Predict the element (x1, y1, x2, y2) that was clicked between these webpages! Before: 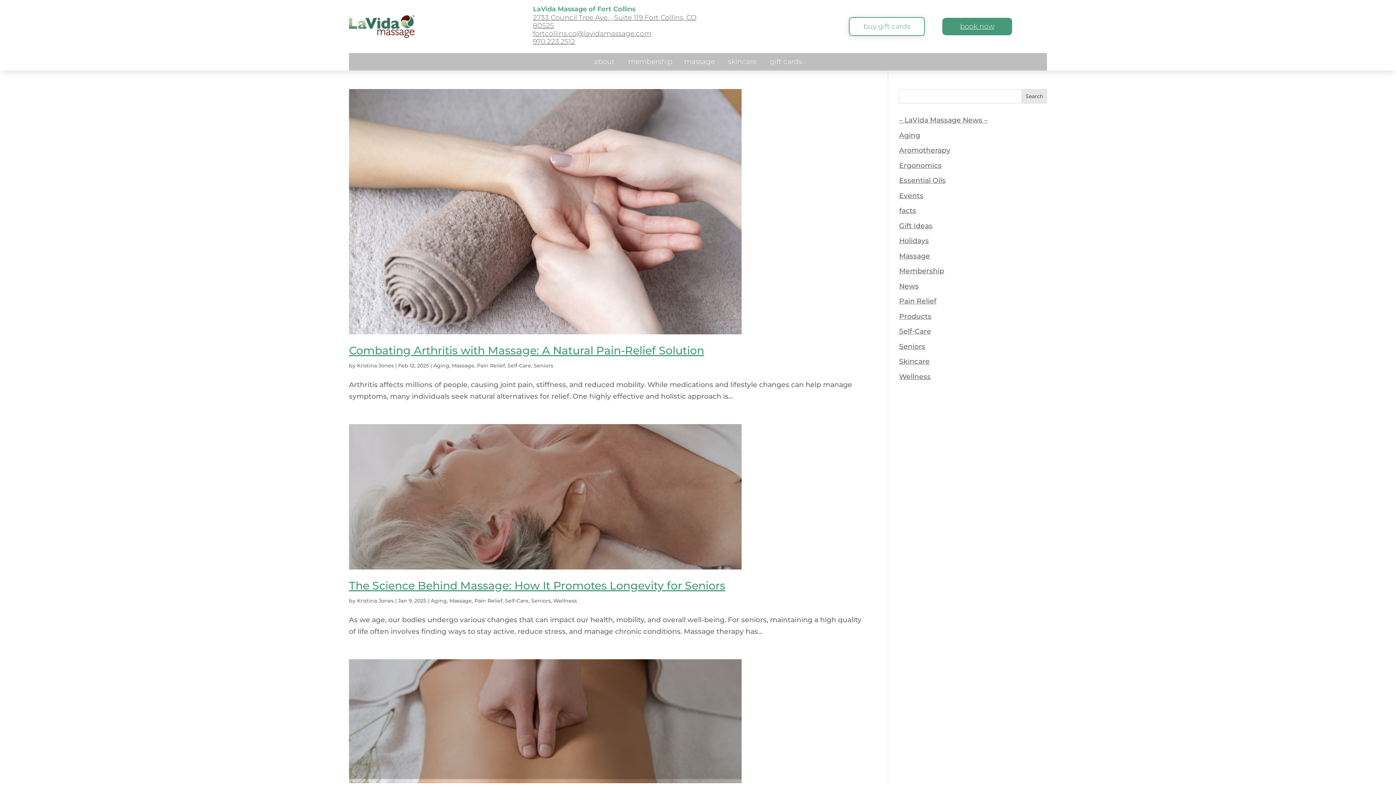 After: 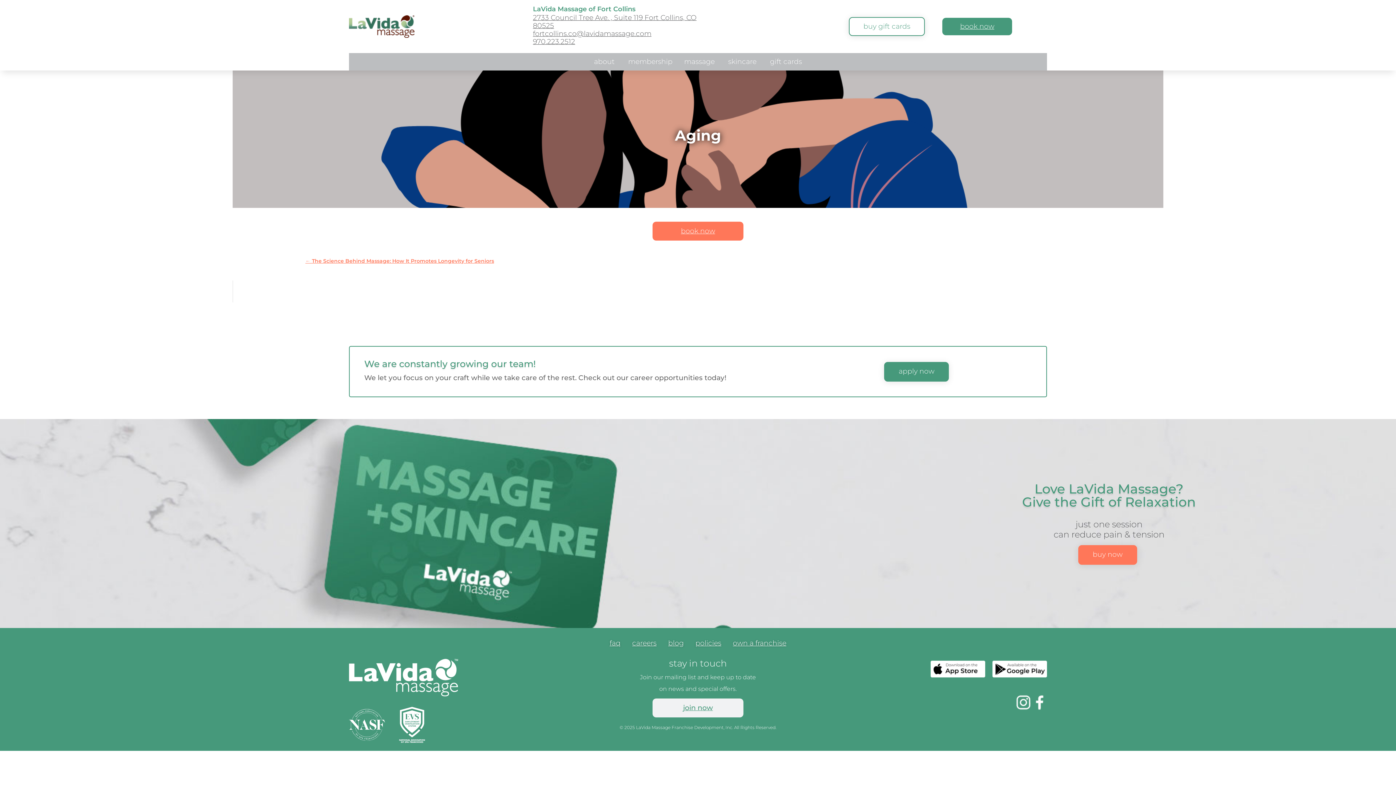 Action: label: Aging bbox: (899, 131, 920, 139)